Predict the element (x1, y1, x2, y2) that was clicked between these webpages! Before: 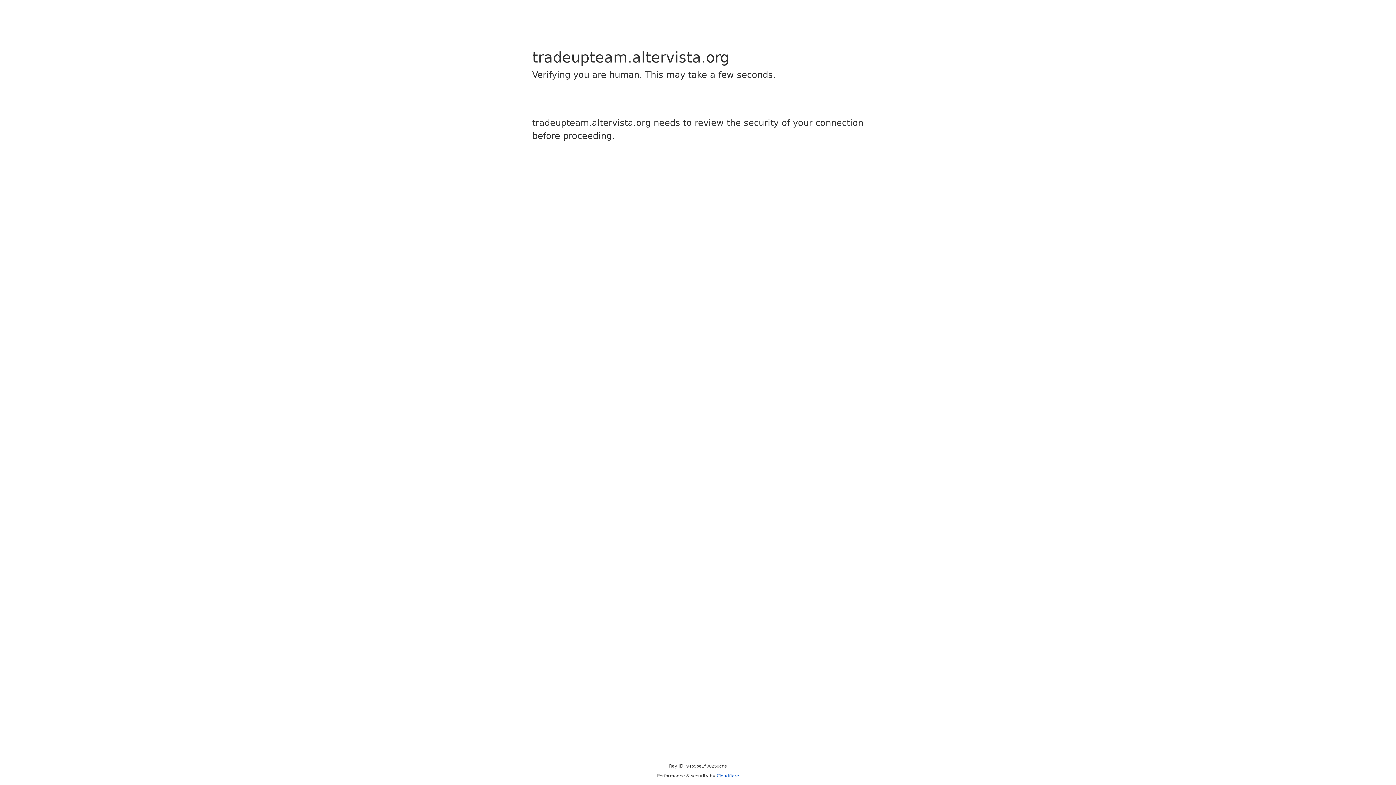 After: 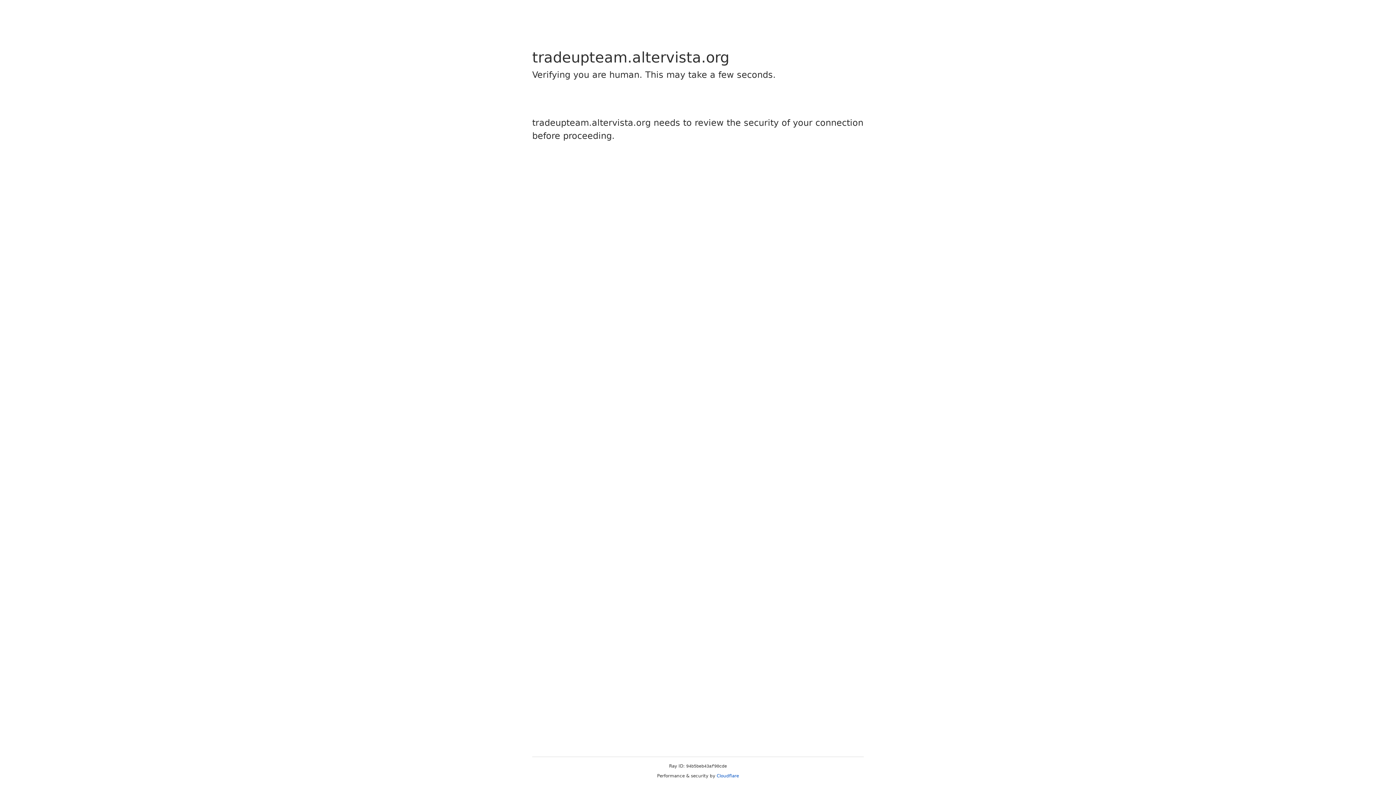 Action: label: Cloudflare bbox: (716, 773, 739, 778)